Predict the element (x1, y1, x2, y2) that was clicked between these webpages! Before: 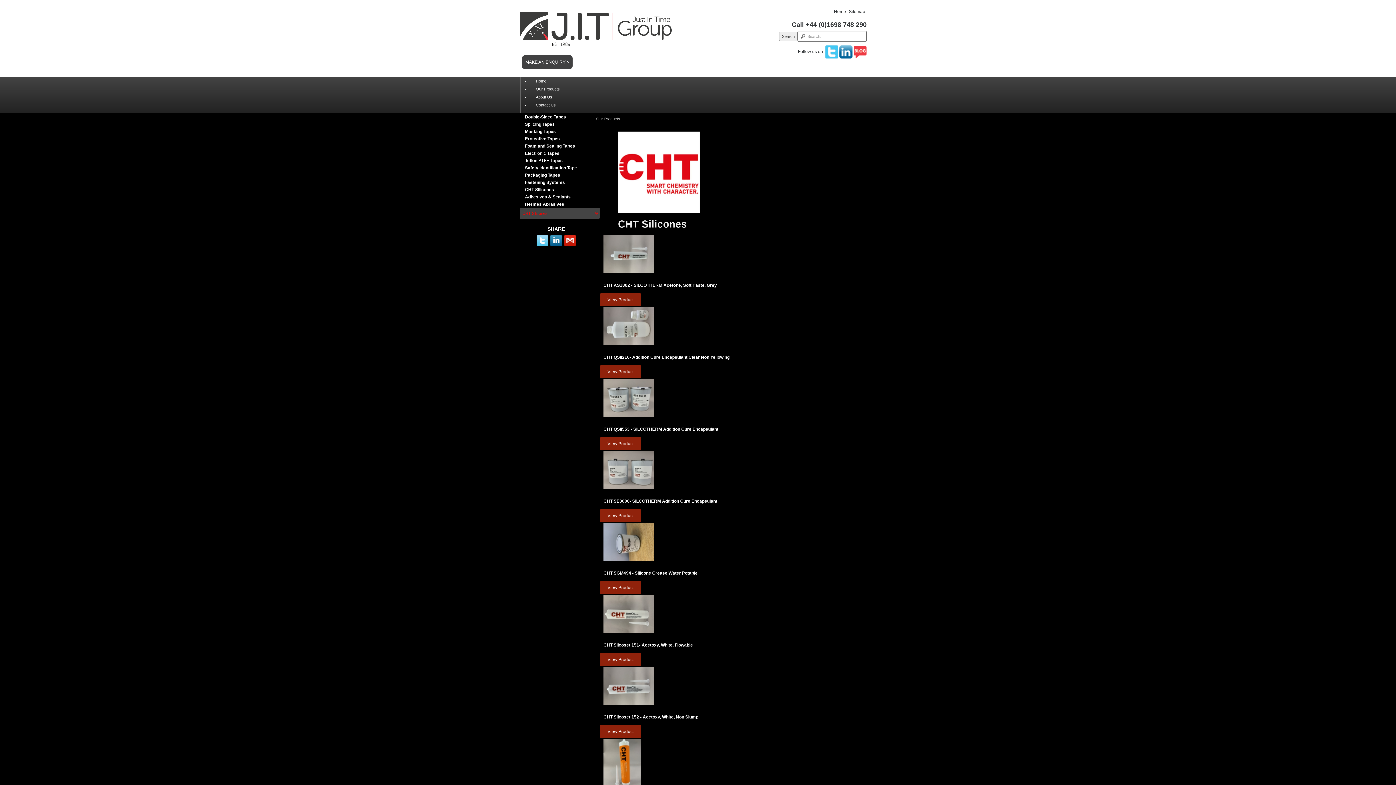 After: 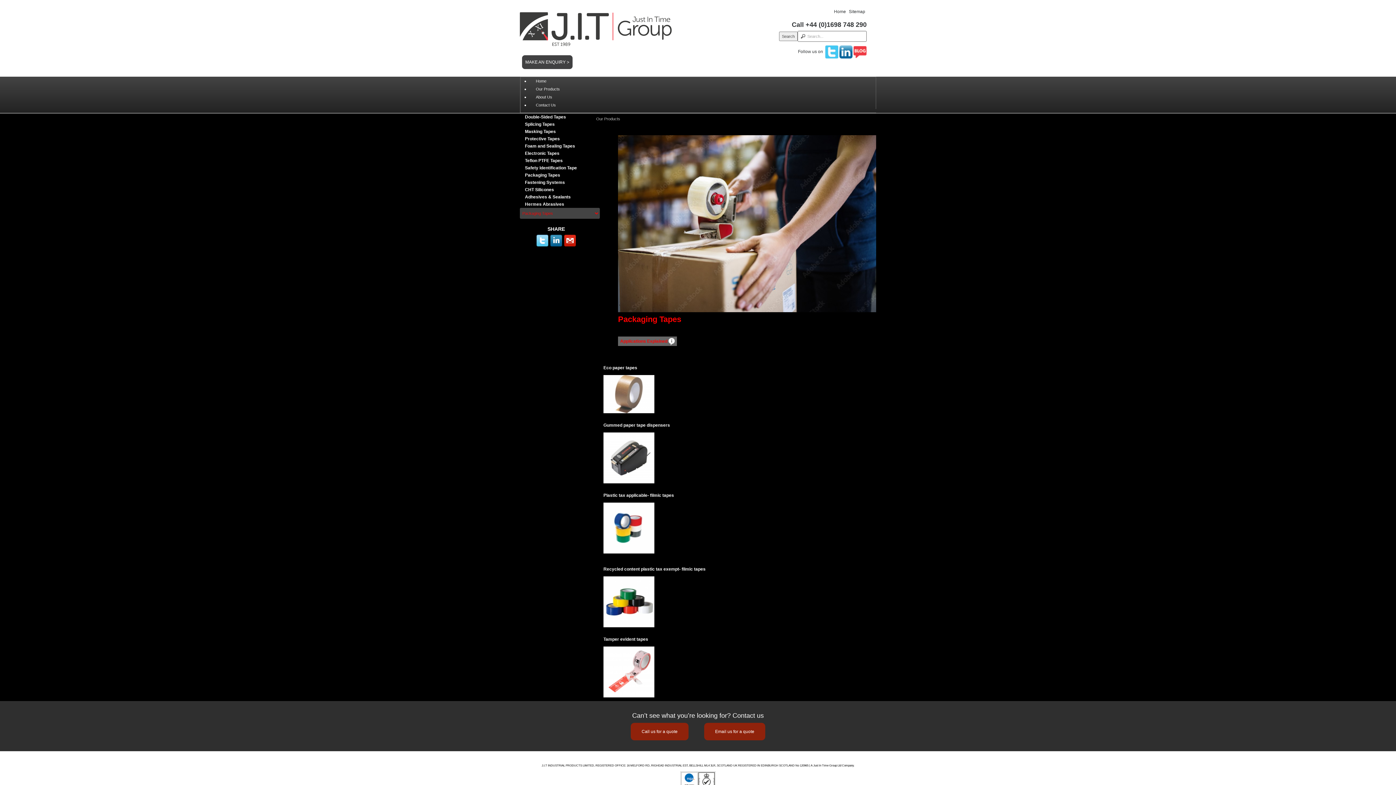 Action: bbox: (525, 172, 560, 177) label: Packaging Tapes